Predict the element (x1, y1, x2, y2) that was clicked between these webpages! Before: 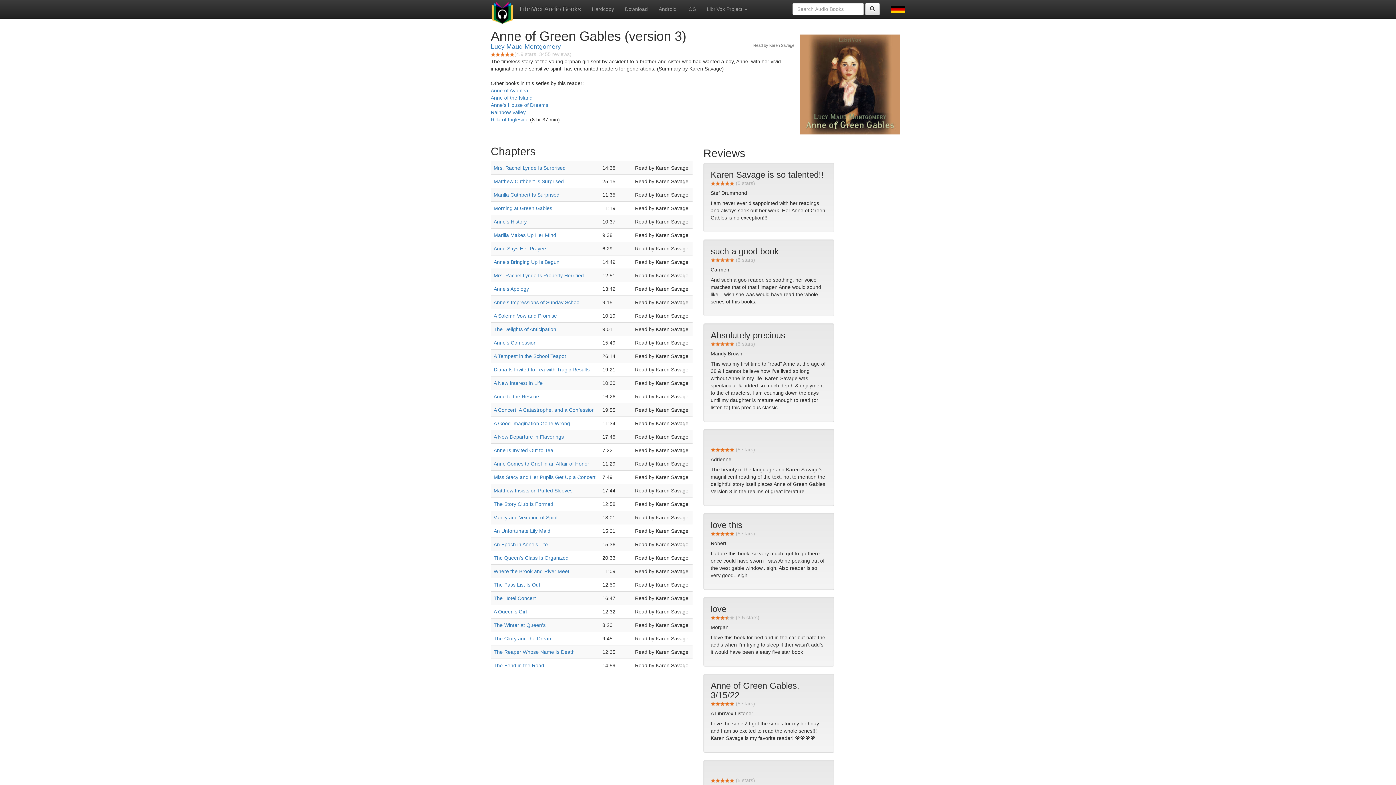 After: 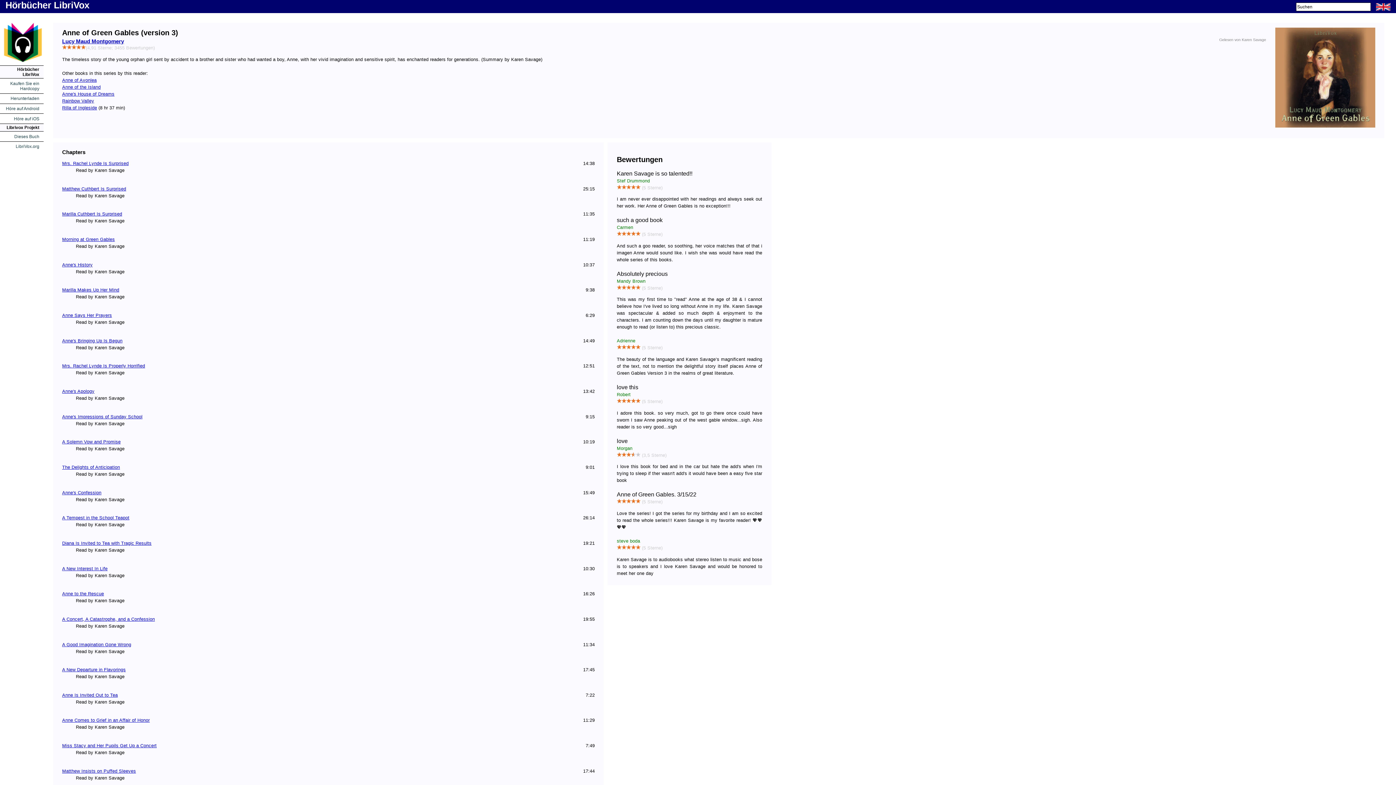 Action: bbox: (885, 0, 910, 18)